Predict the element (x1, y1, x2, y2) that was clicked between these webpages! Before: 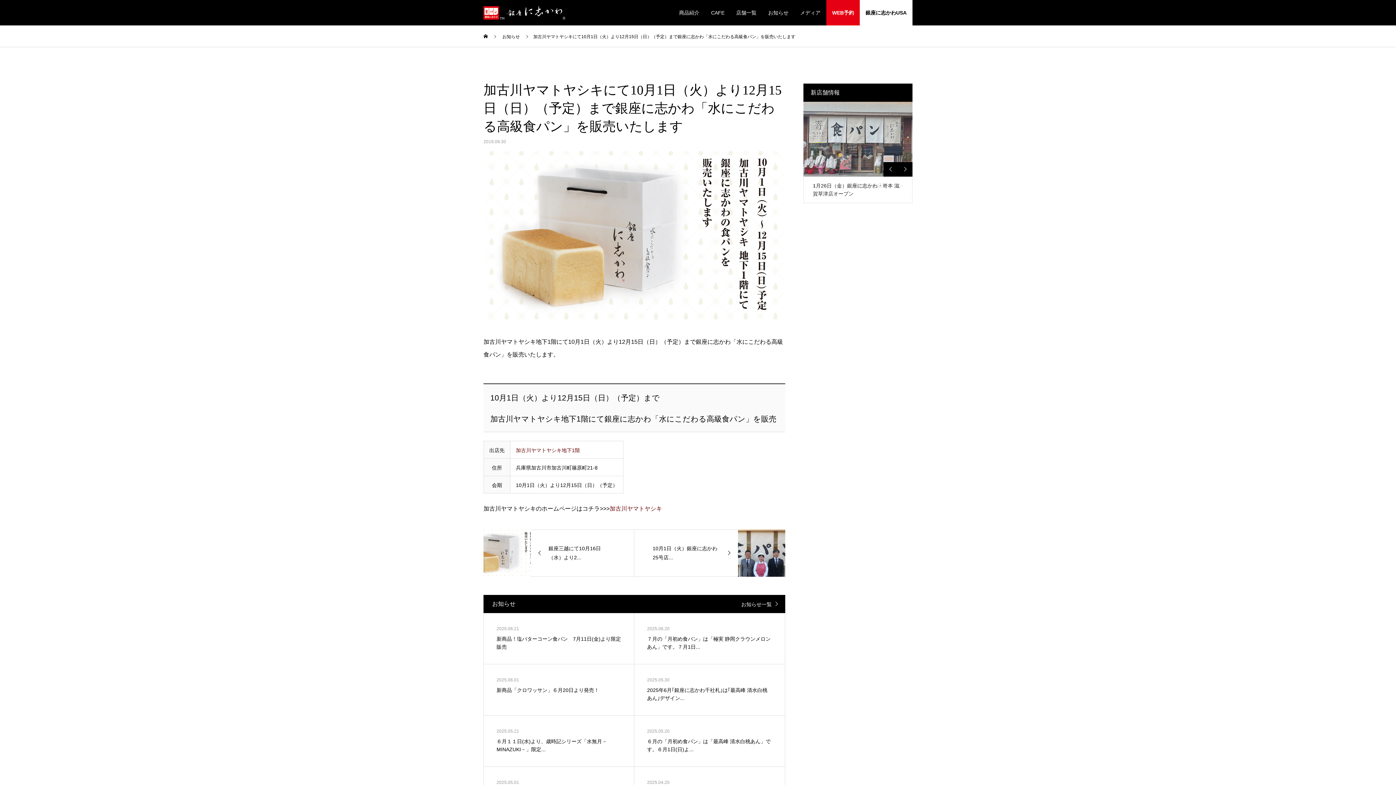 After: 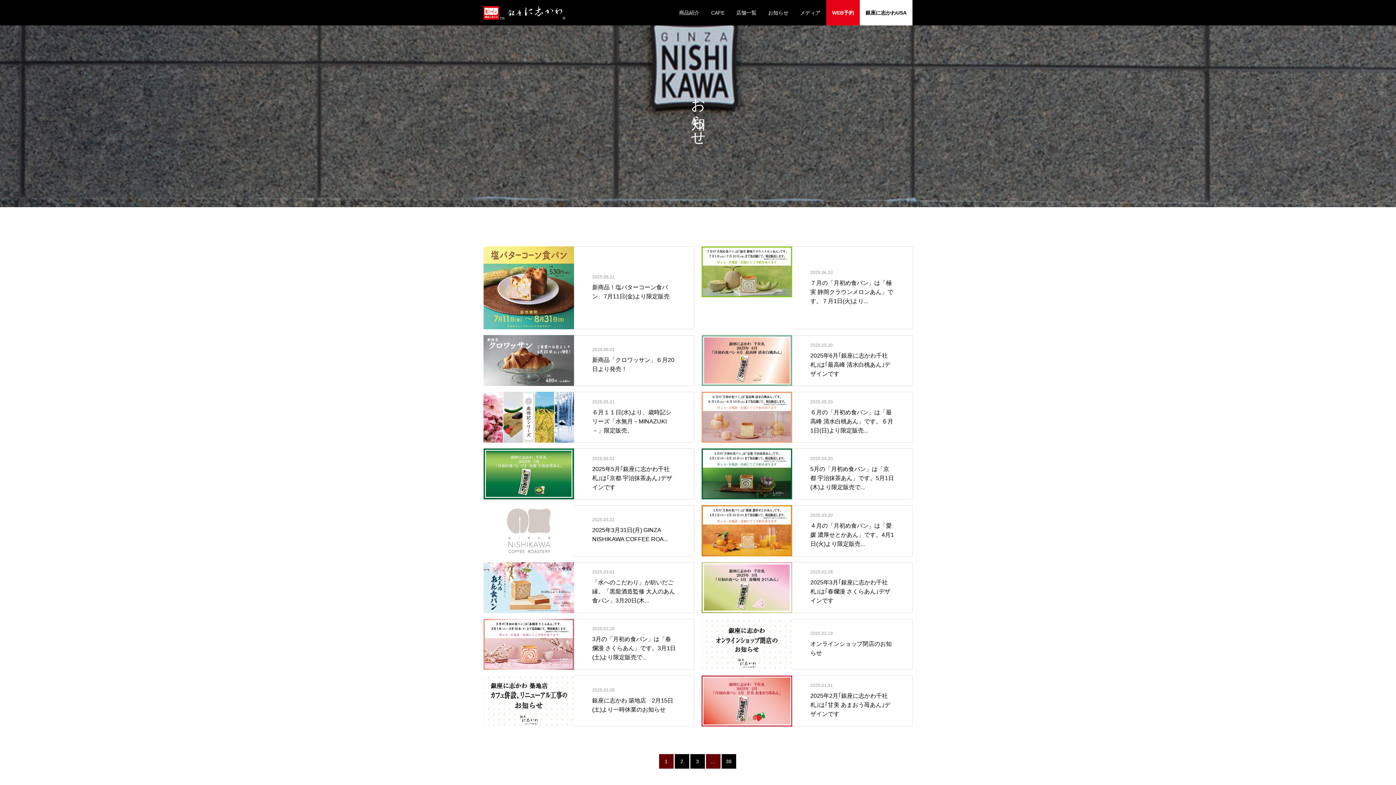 Action: label: お知らせ  bbox: (502, 34, 521, 39)